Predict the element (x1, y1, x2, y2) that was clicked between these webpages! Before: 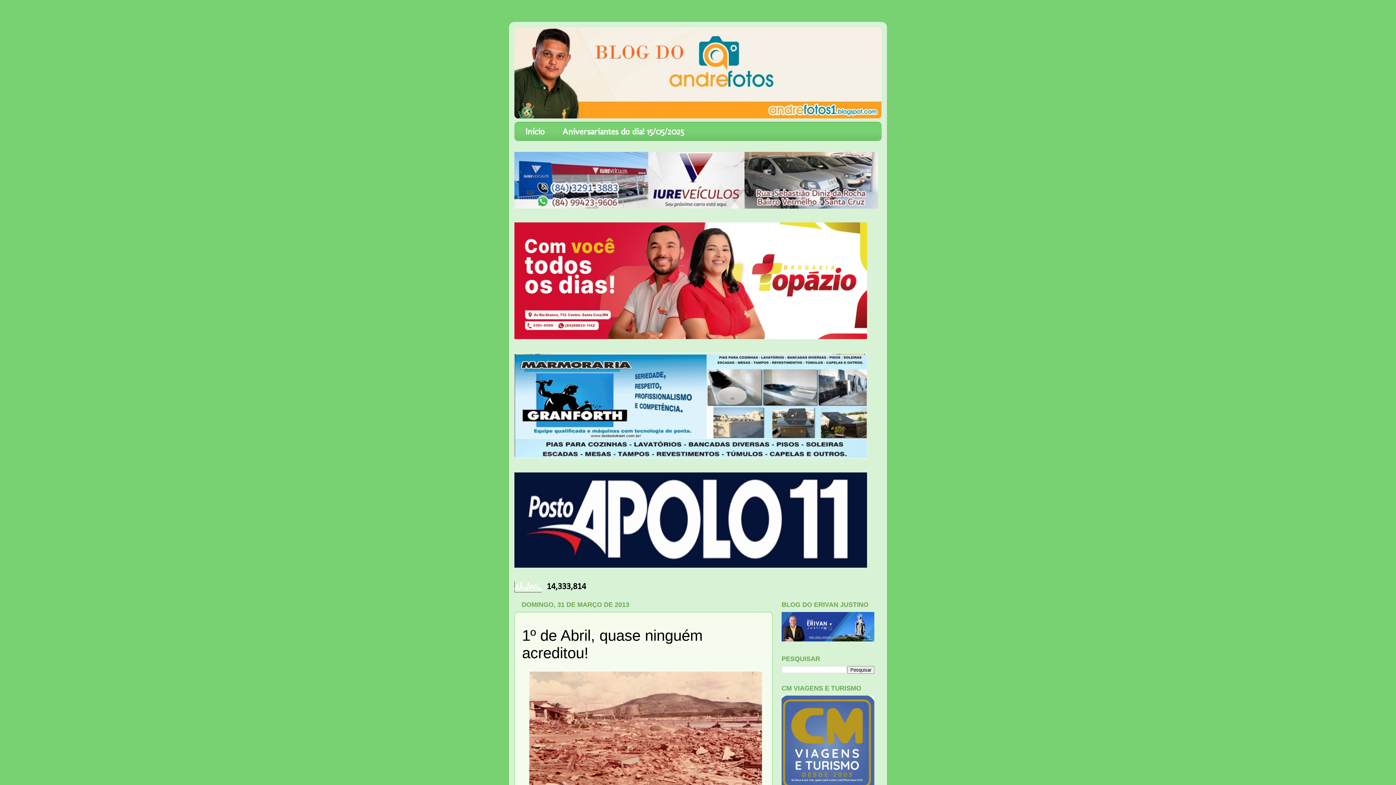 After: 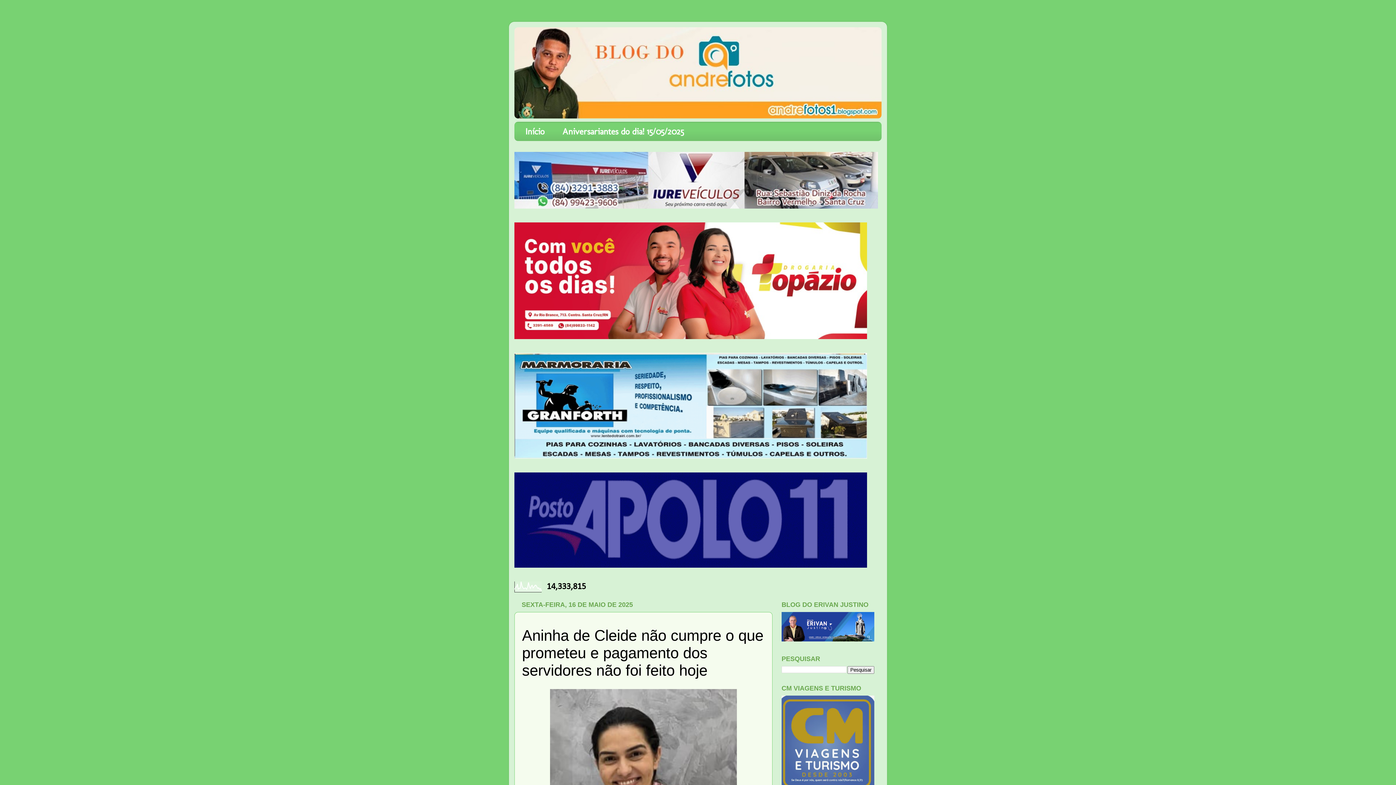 Action: bbox: (514, 27, 881, 118)